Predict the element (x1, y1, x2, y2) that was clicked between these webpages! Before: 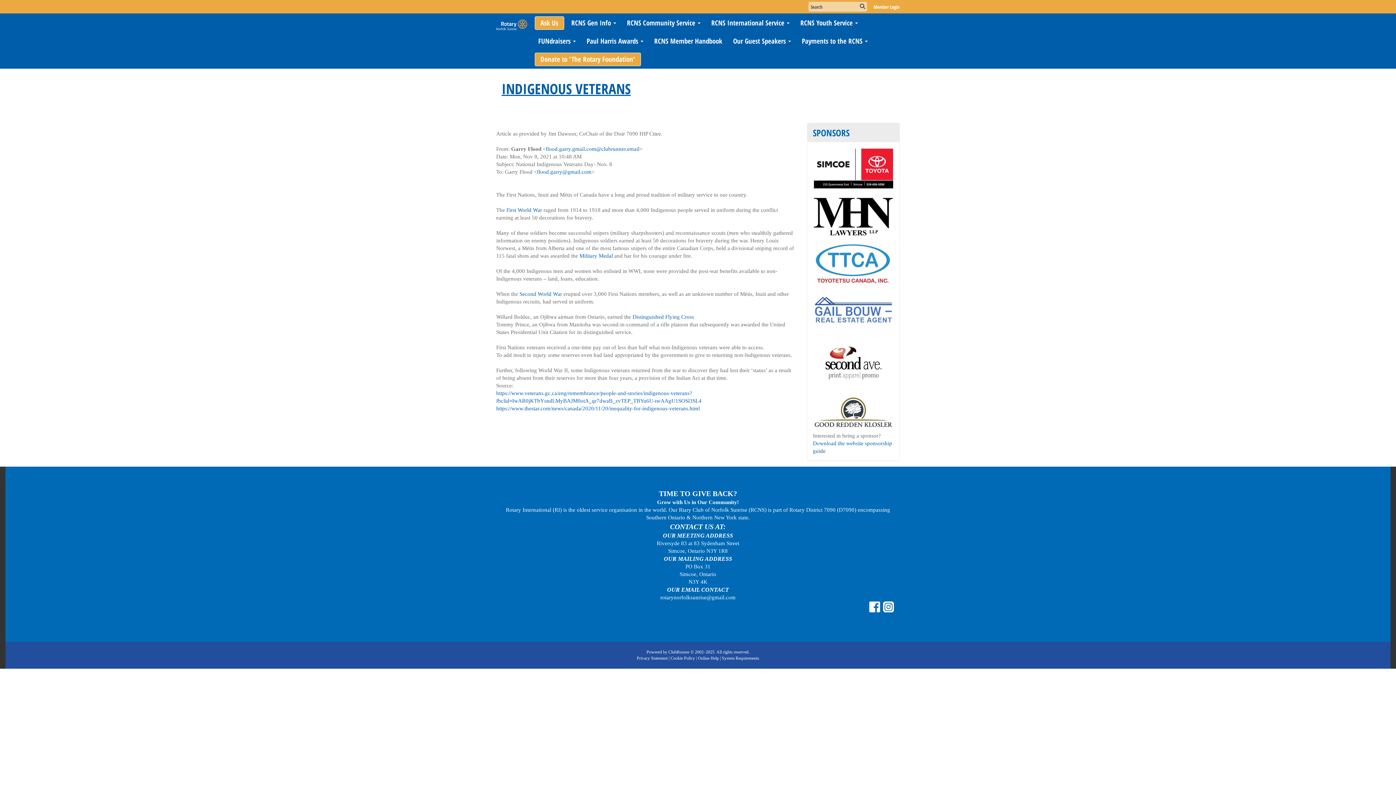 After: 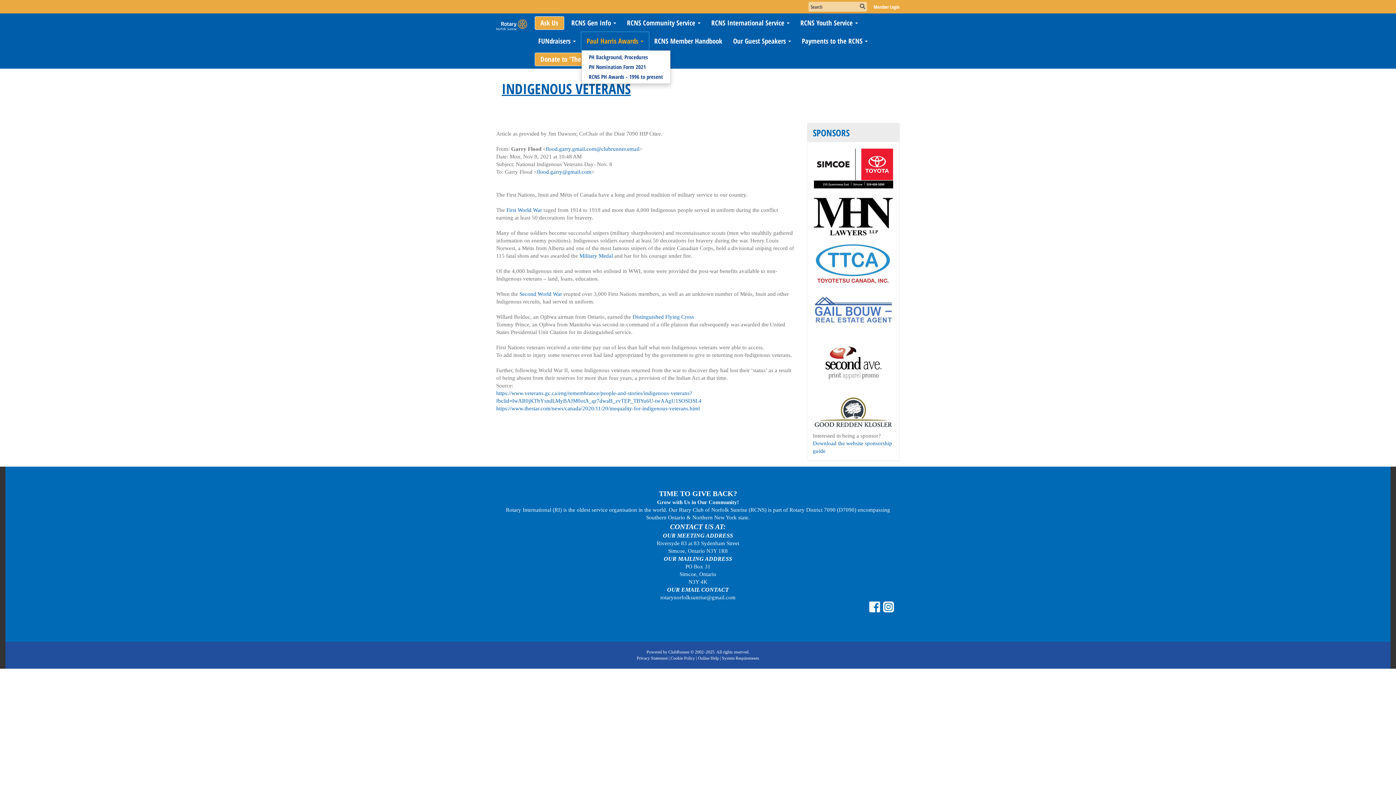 Action: label: Paul Harris Awards bbox: (581, 32, 648, 50)